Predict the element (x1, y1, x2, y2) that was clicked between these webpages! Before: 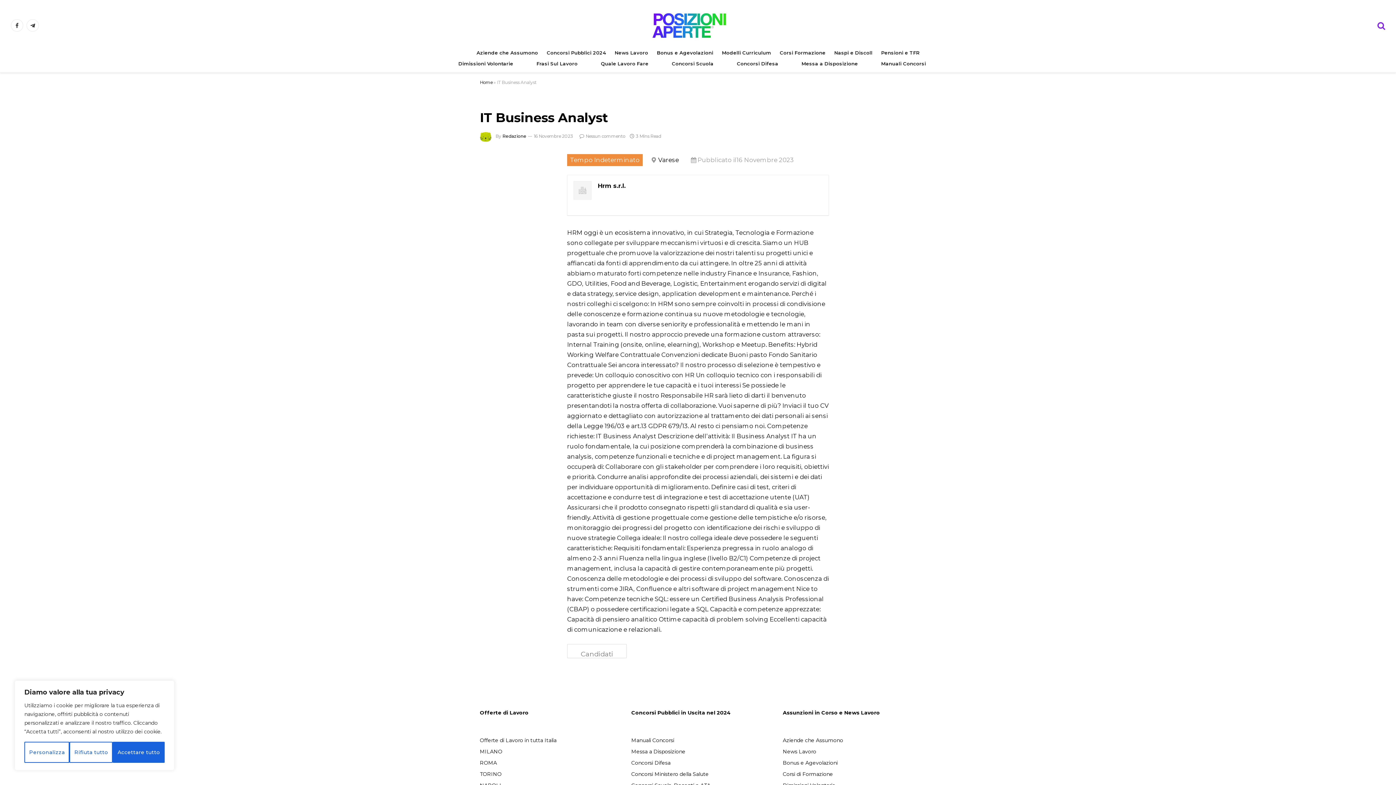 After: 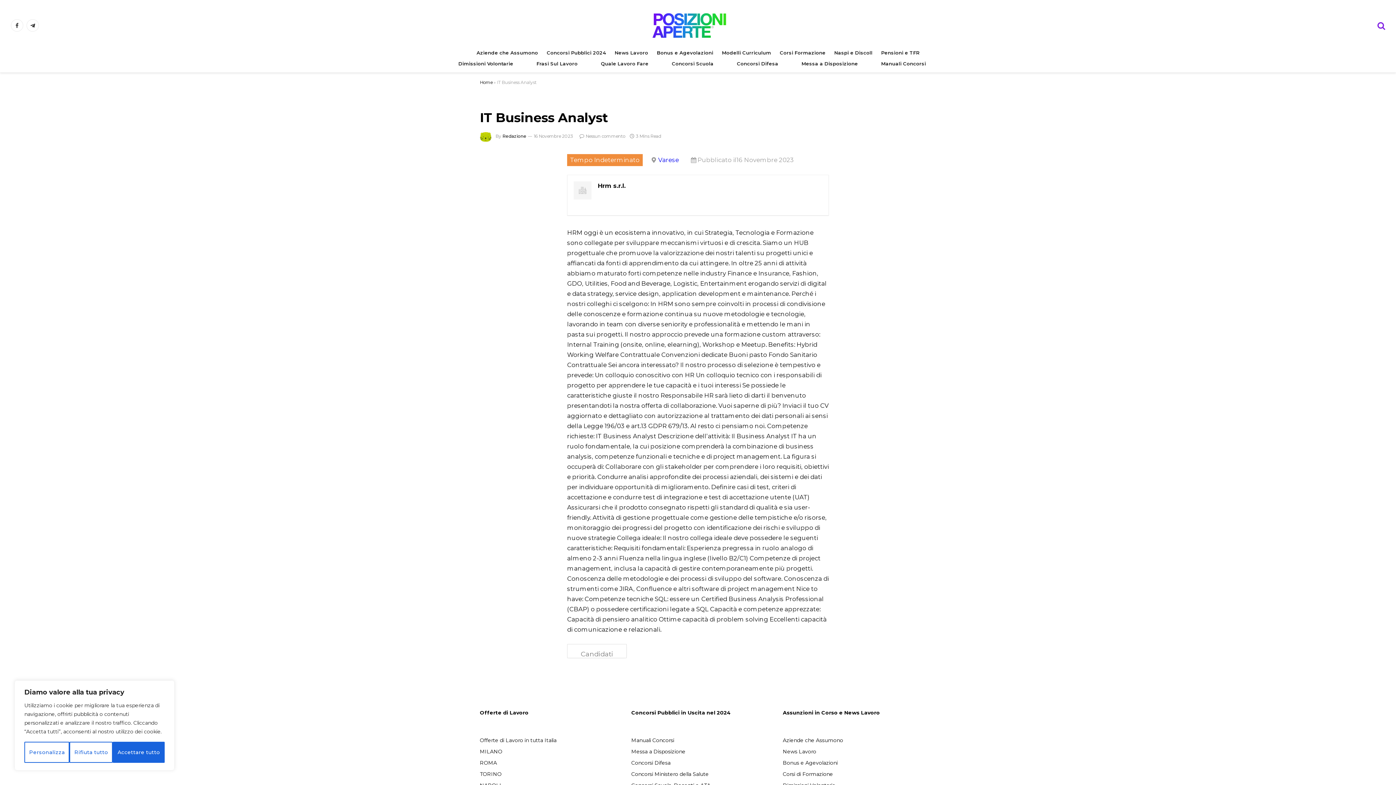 Action: label: Varese bbox: (658, 156, 679, 163)